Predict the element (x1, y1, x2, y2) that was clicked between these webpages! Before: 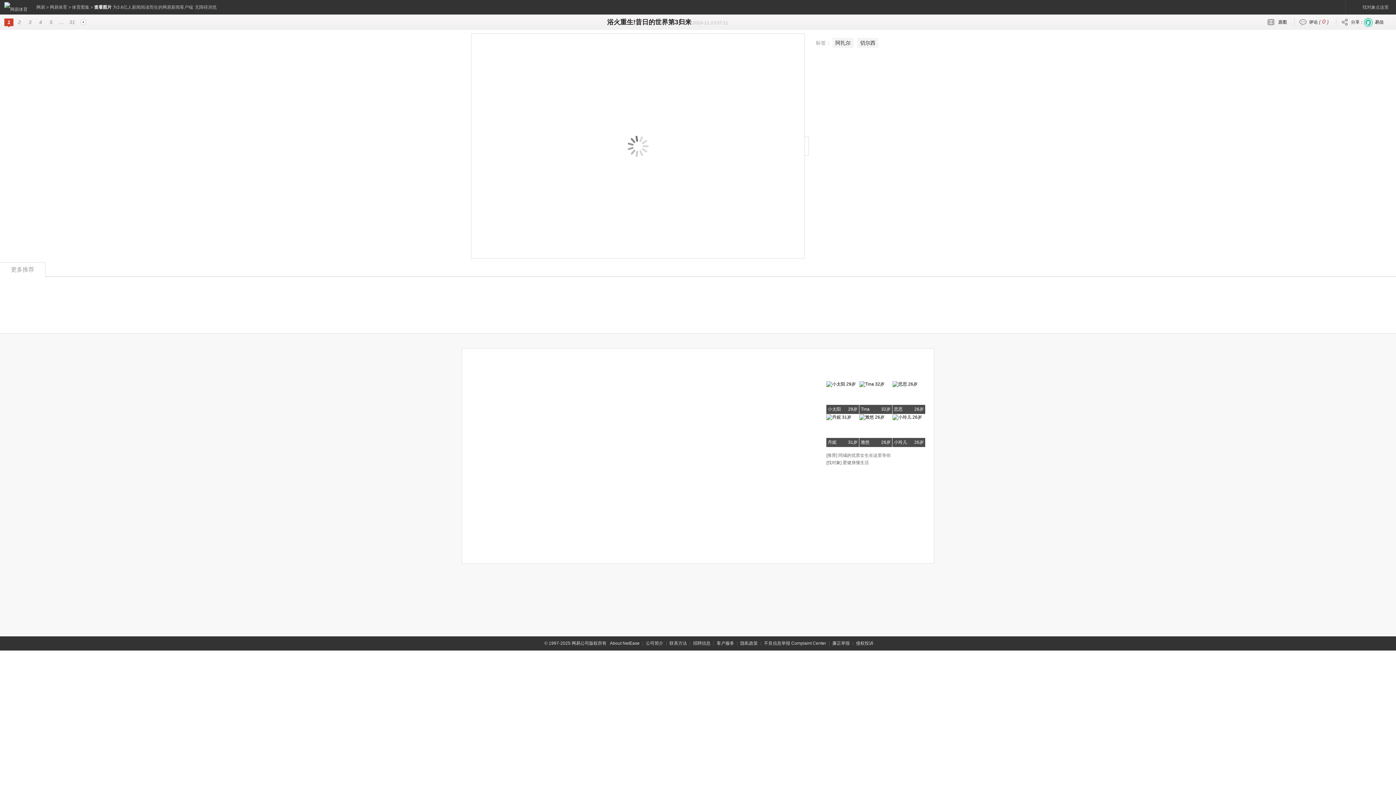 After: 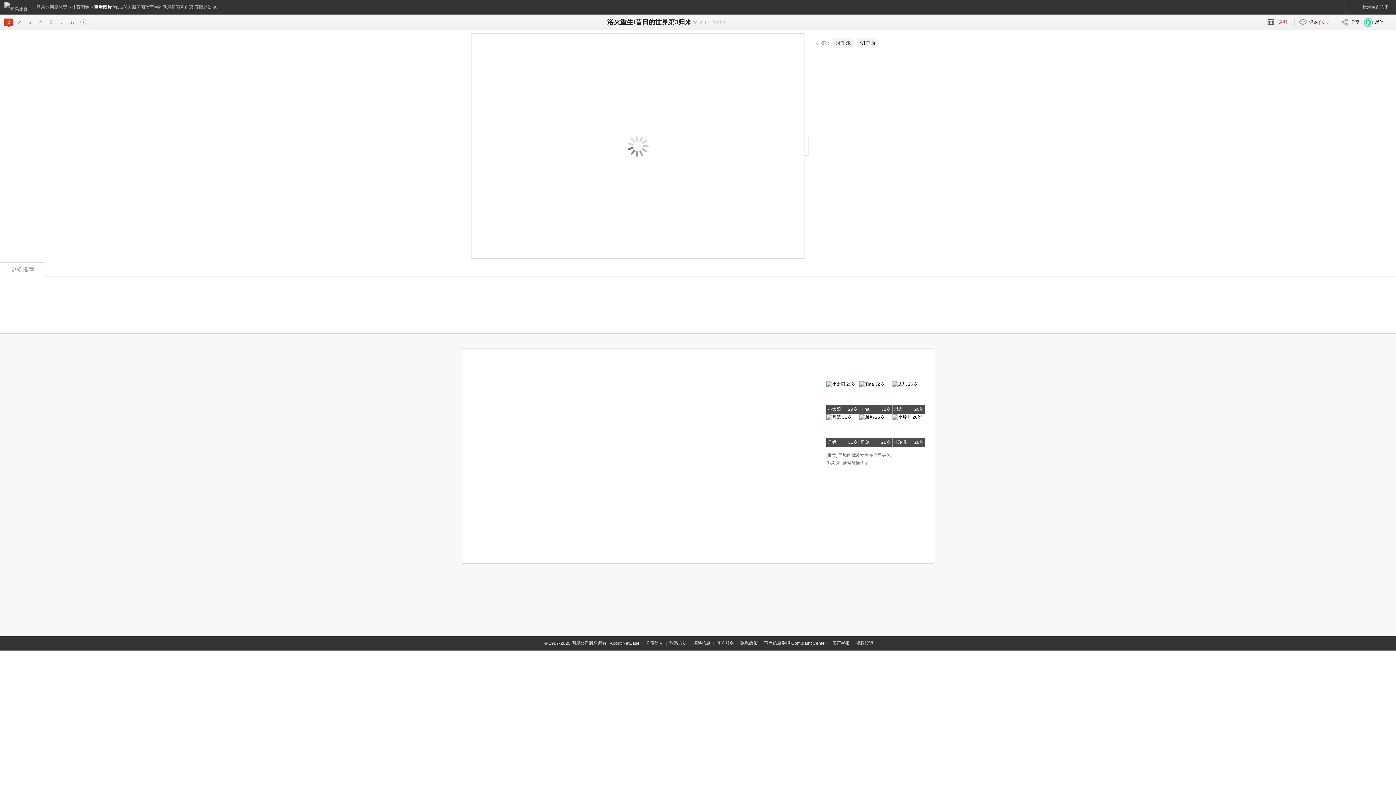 Action: bbox: (1264, 14, 1294, 29) label: 原图